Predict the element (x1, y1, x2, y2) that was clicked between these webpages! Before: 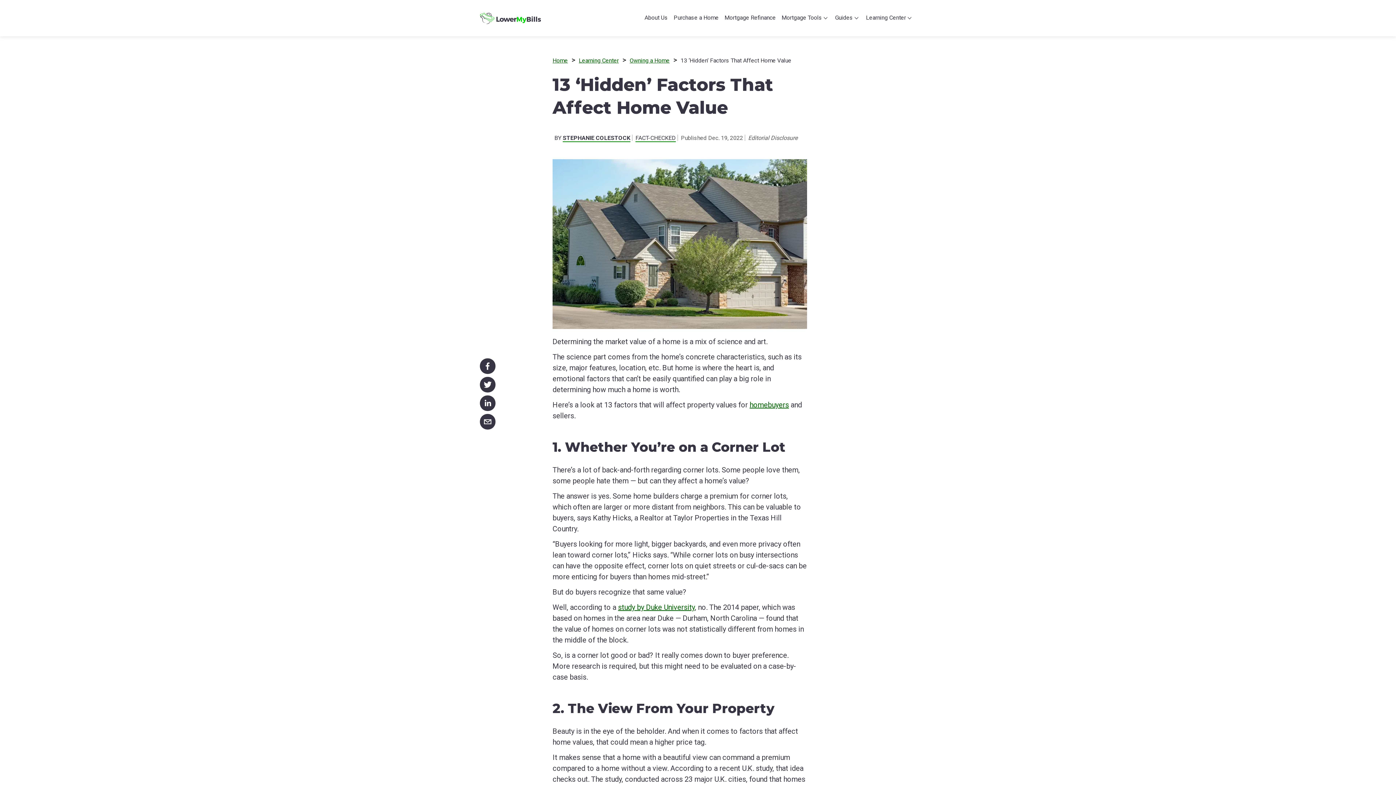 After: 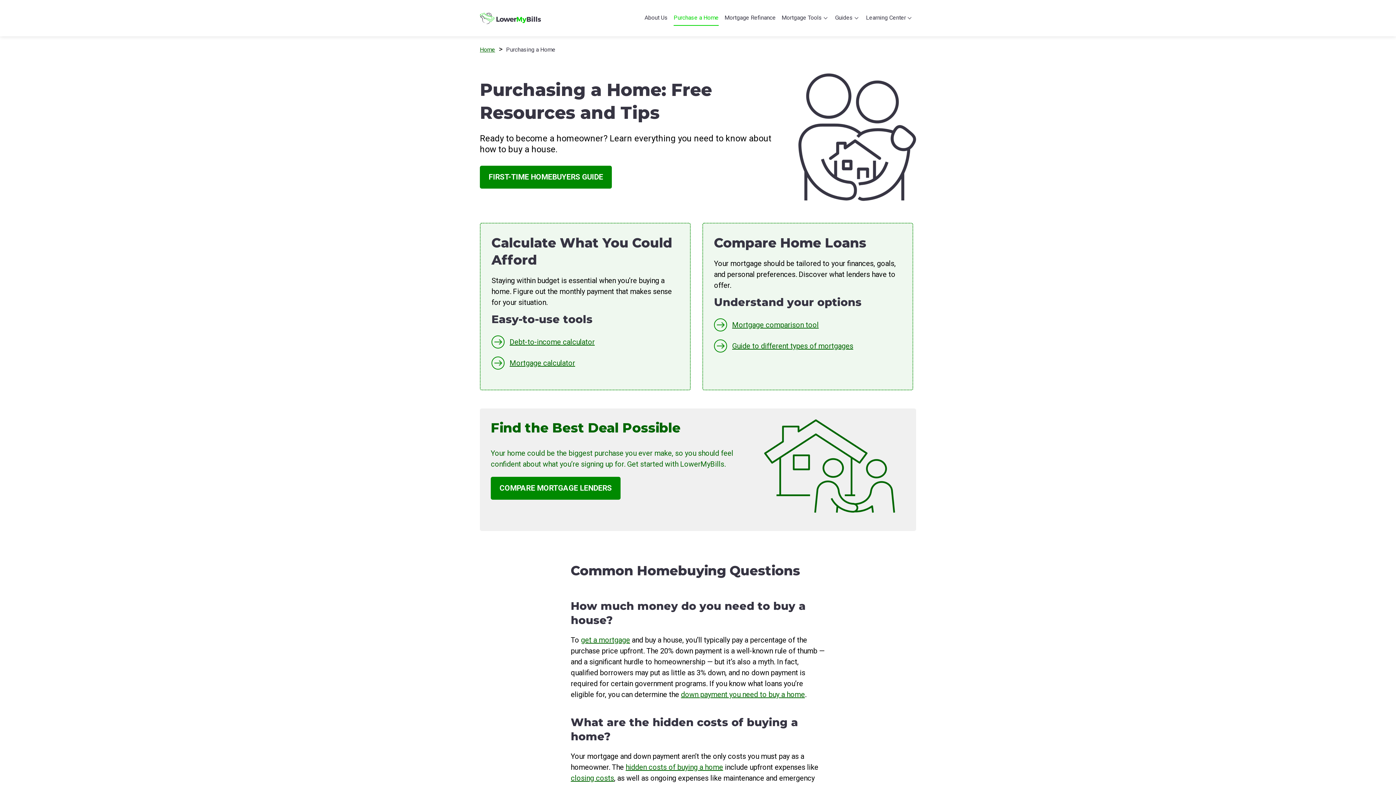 Action: label: Purchase a Home bbox: (673, 10, 718, 25)